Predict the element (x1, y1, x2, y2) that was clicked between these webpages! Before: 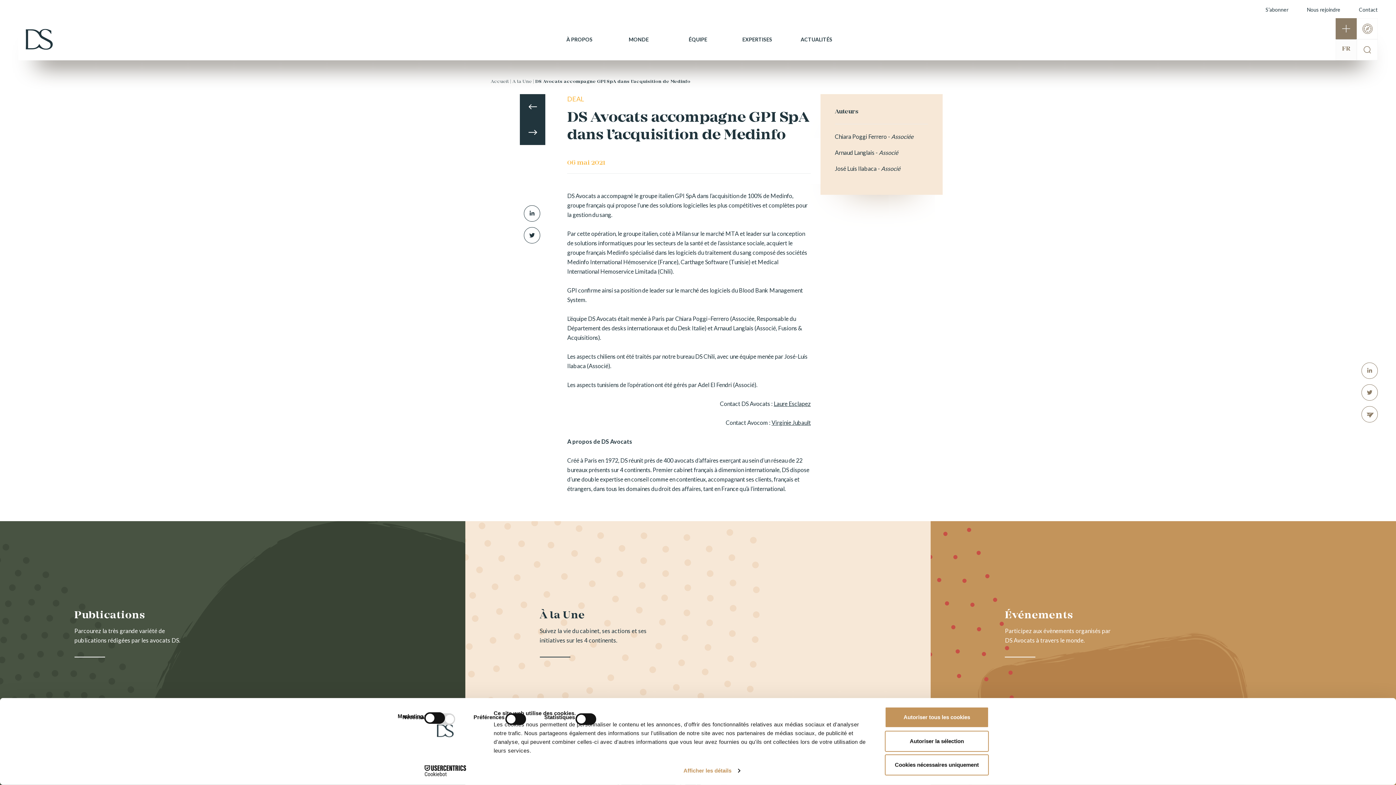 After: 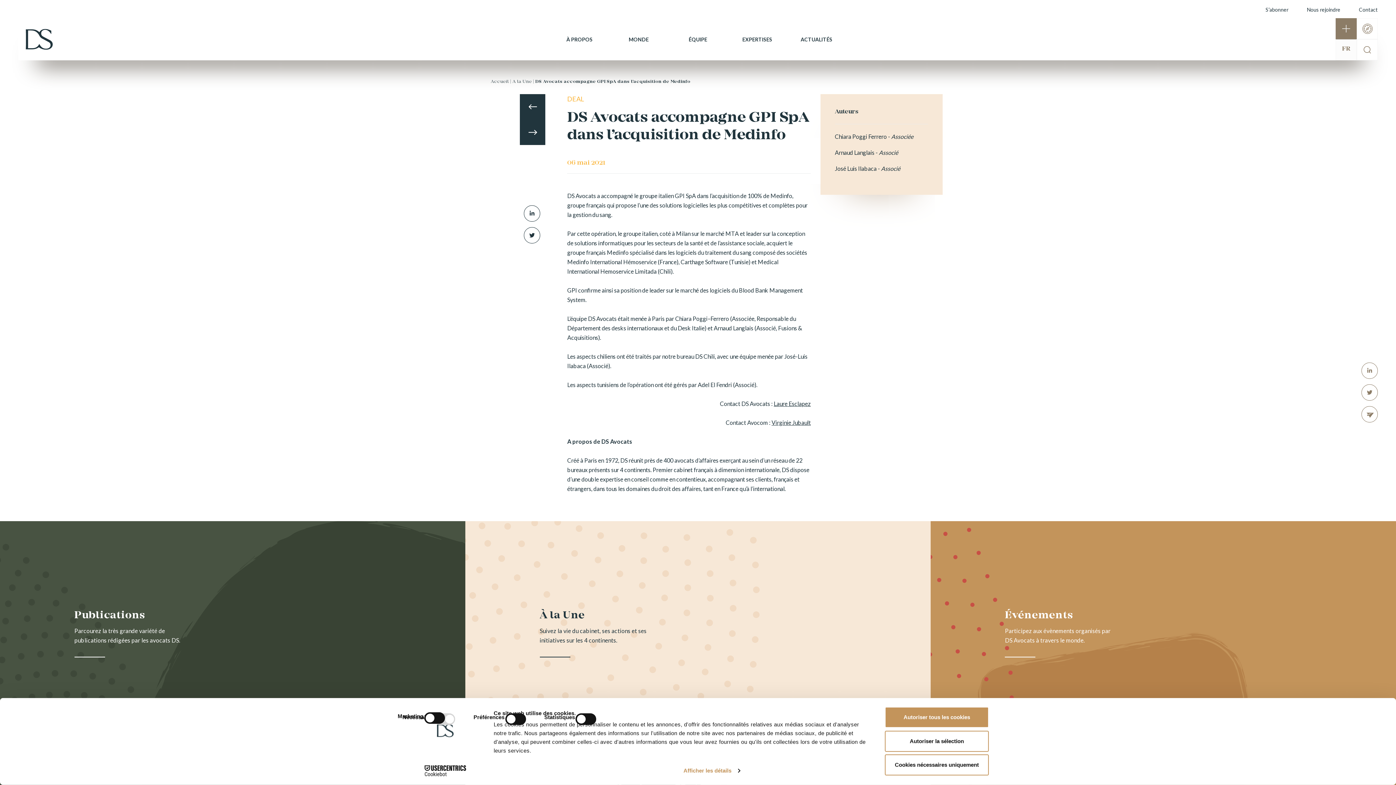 Action: bbox: (524, 227, 540, 243)